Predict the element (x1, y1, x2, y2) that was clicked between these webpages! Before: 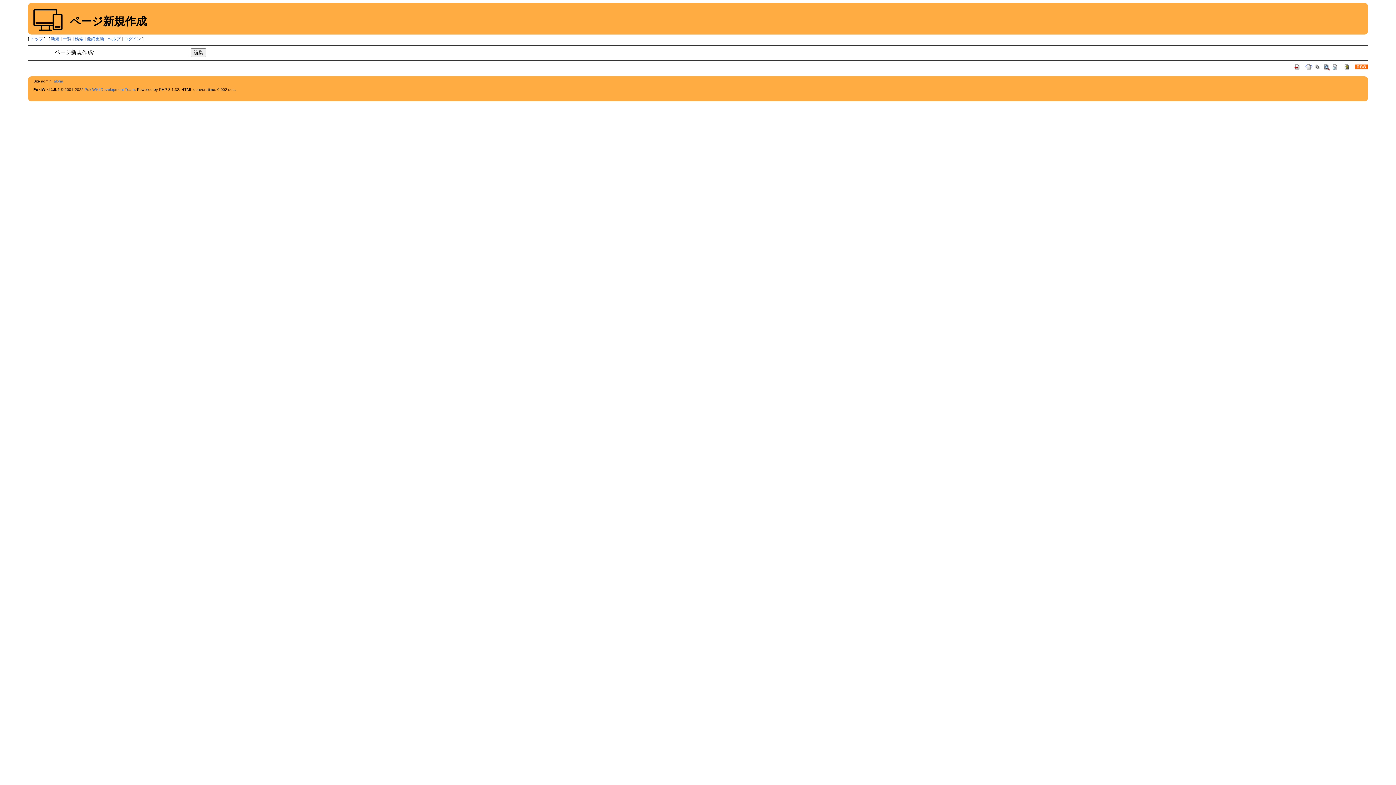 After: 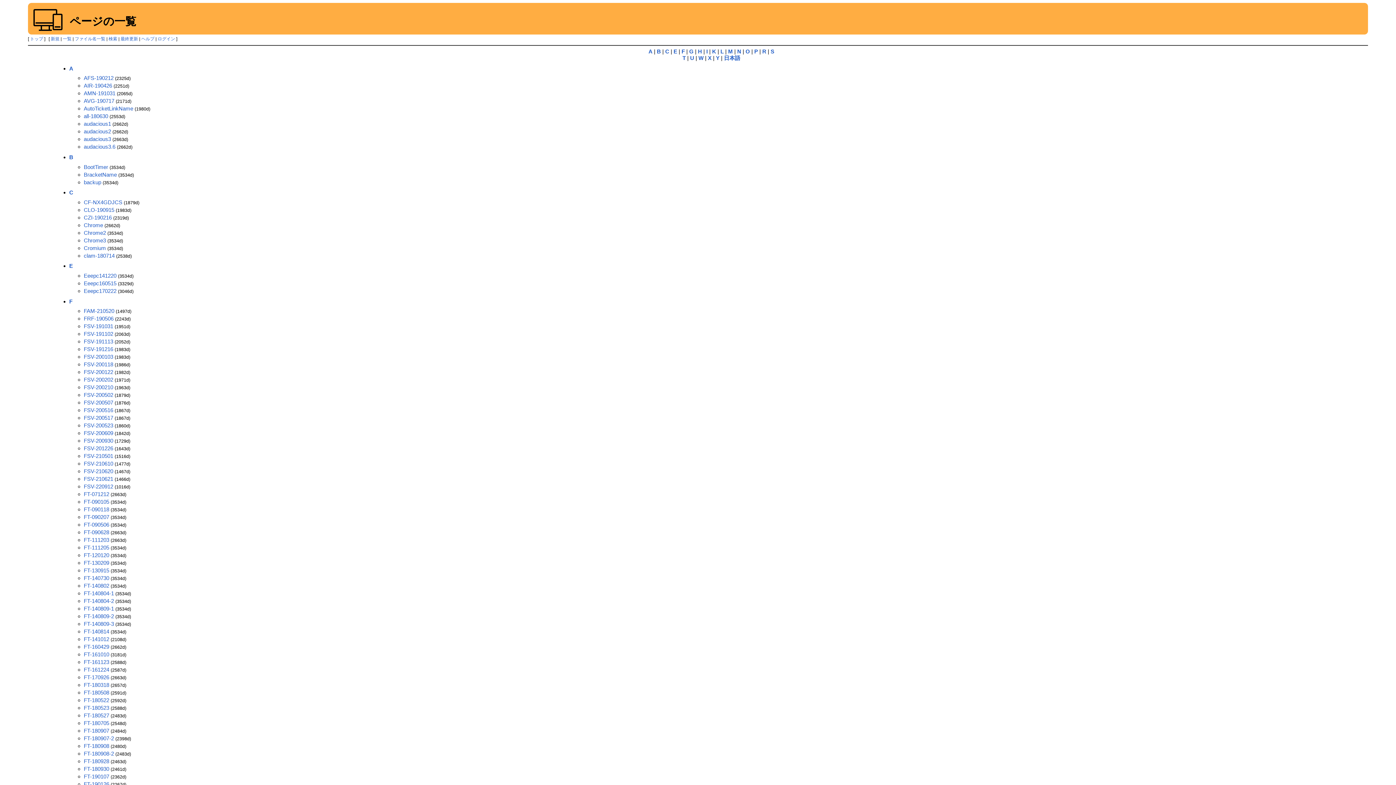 Action: bbox: (1314, 63, 1321, 69)